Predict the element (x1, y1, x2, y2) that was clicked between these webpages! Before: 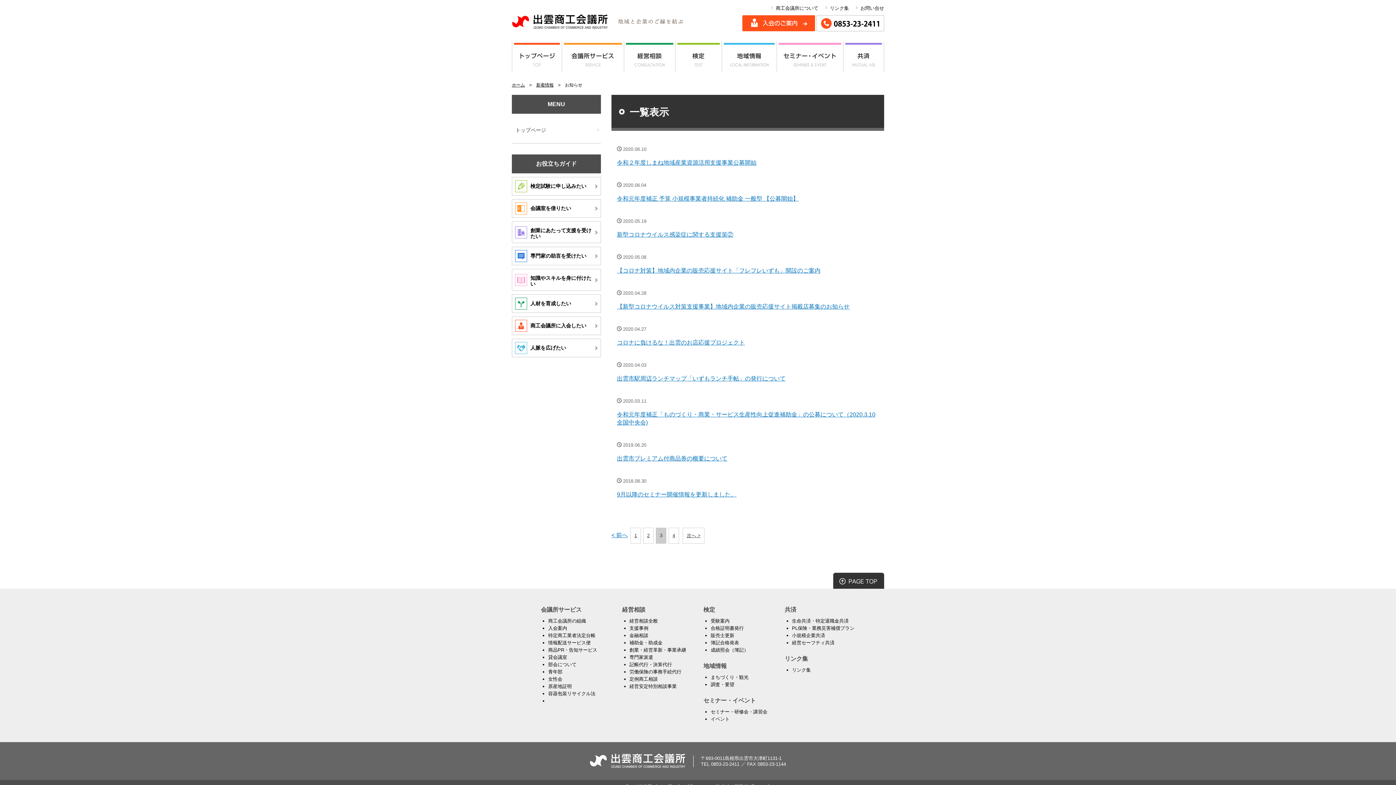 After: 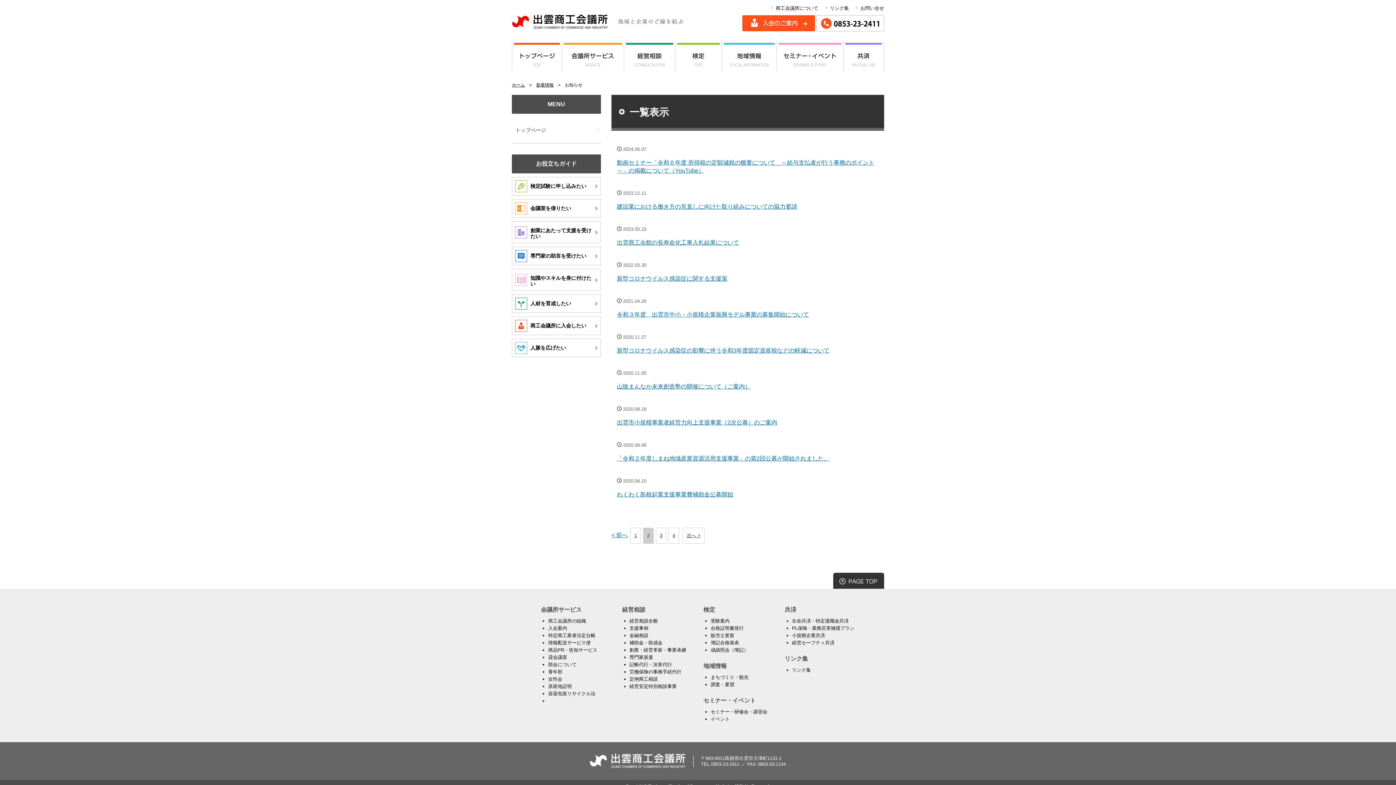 Action: label: < 前へ bbox: (611, 532, 628, 538)